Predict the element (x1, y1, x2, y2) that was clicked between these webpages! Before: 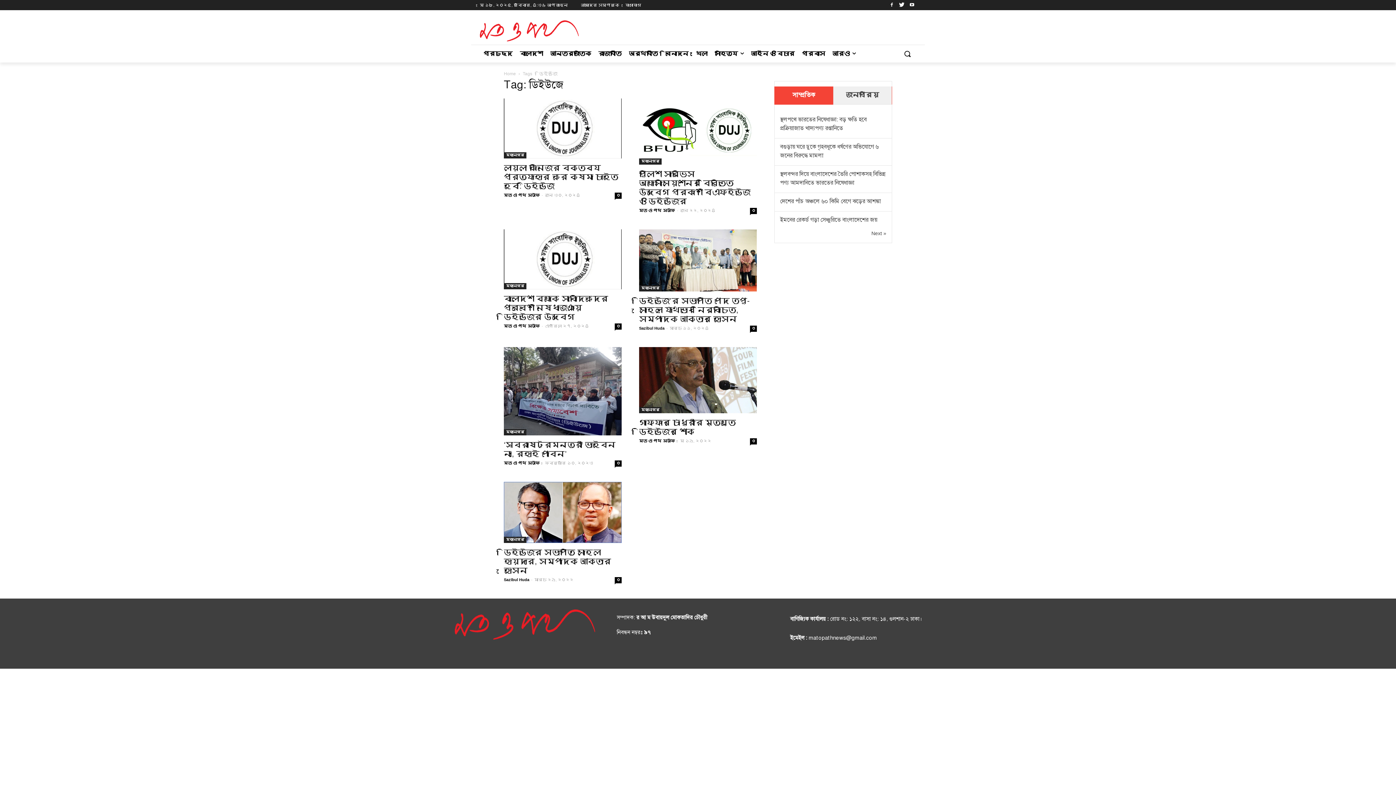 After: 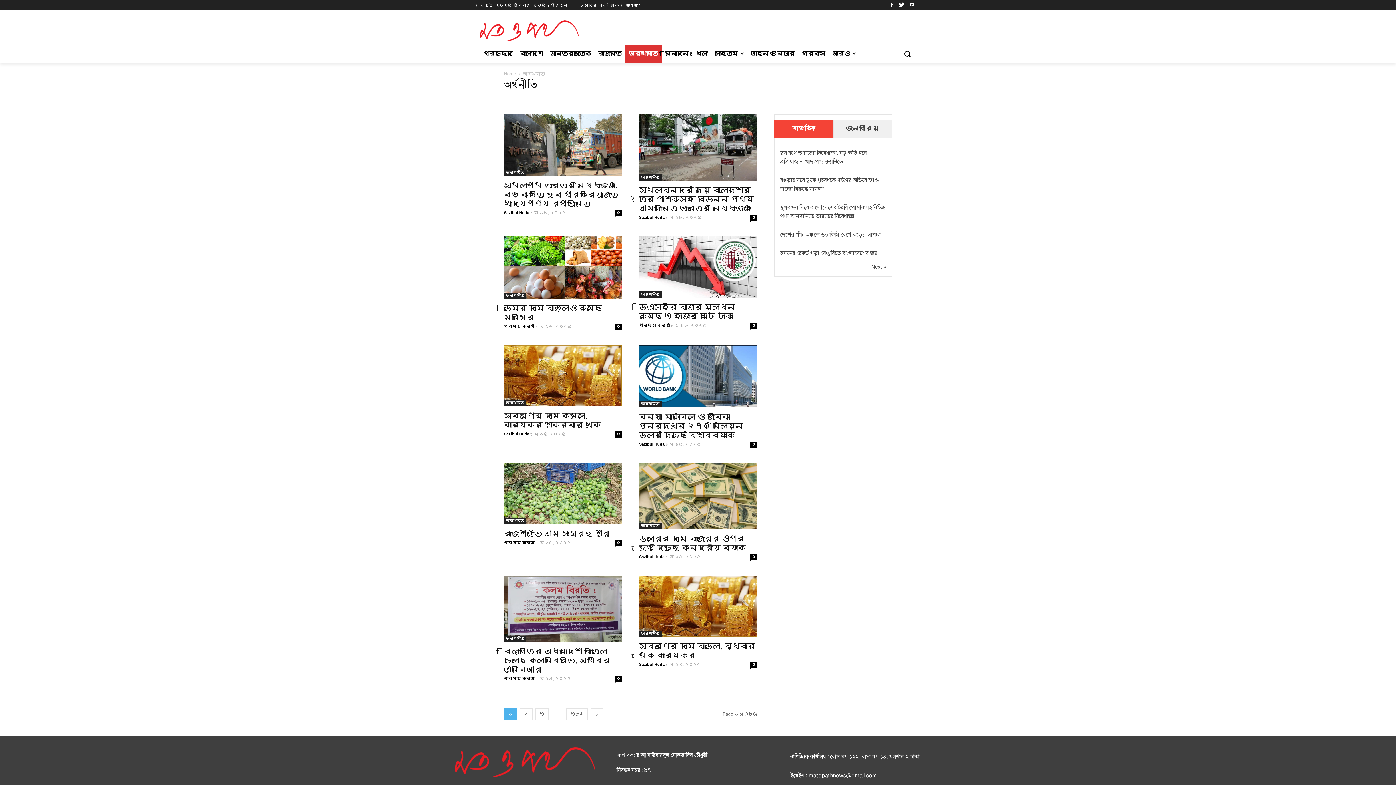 Action: label: অর্থনীতি bbox: (625, 45, 661, 62)